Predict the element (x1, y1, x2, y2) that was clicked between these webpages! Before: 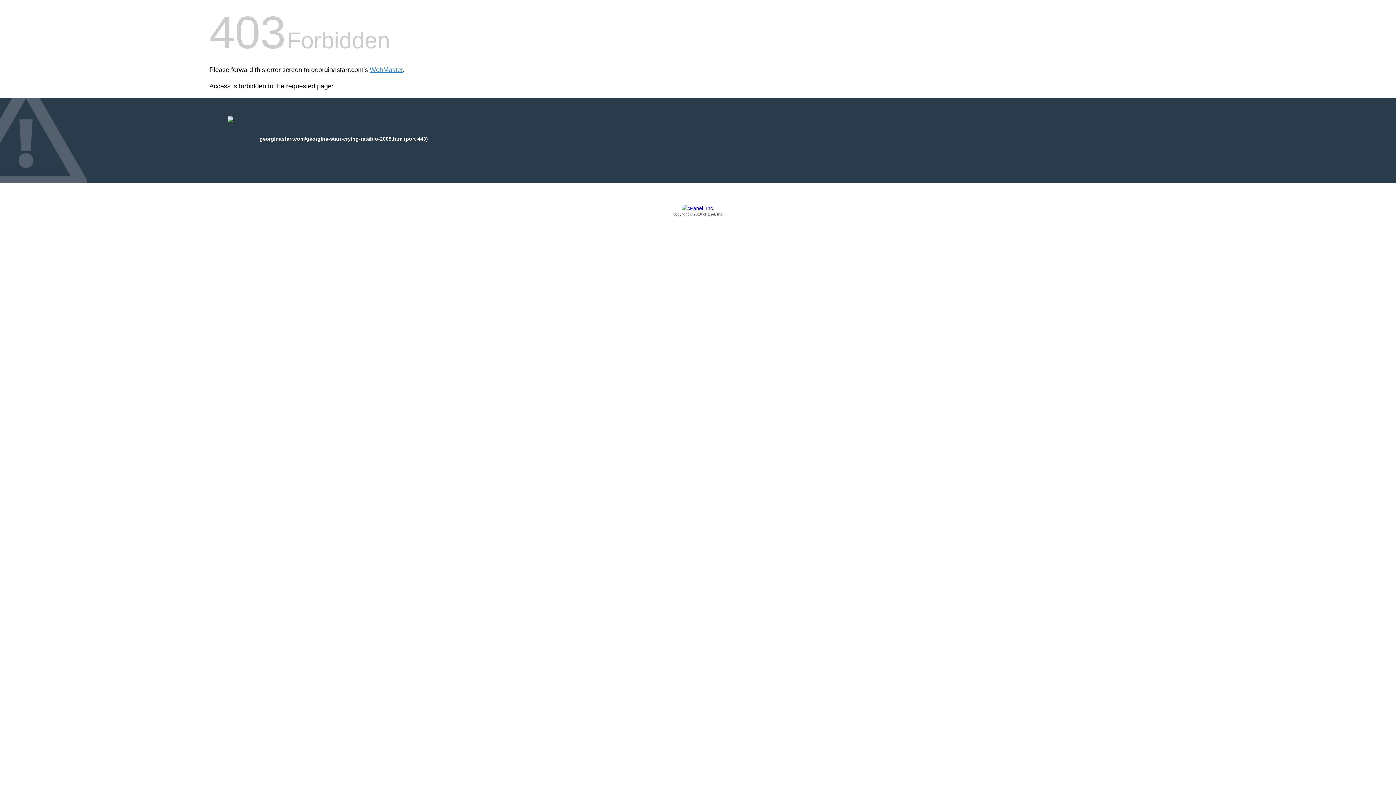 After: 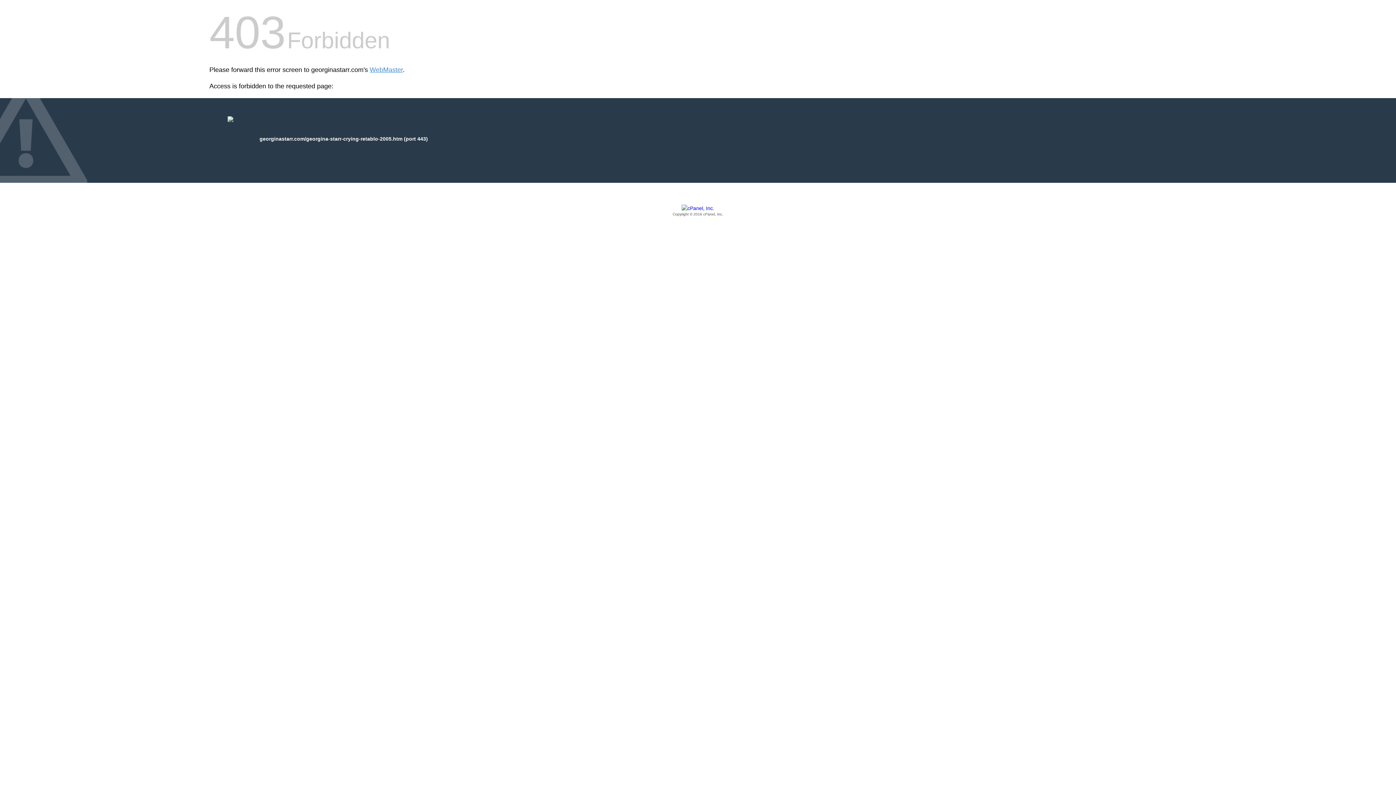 Action: bbox: (209, 205, 1186, 217) label: Copyright © 2016 cPanel, Inc.